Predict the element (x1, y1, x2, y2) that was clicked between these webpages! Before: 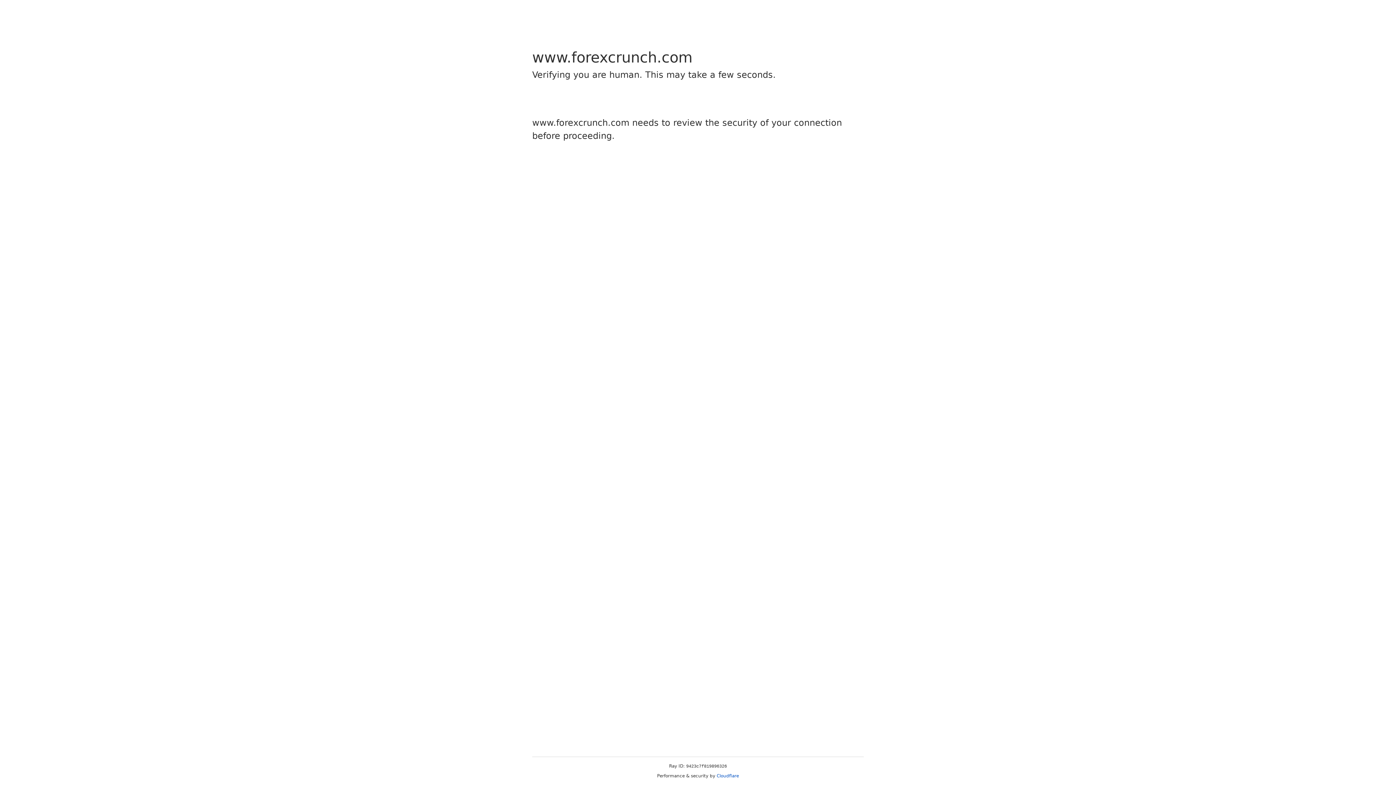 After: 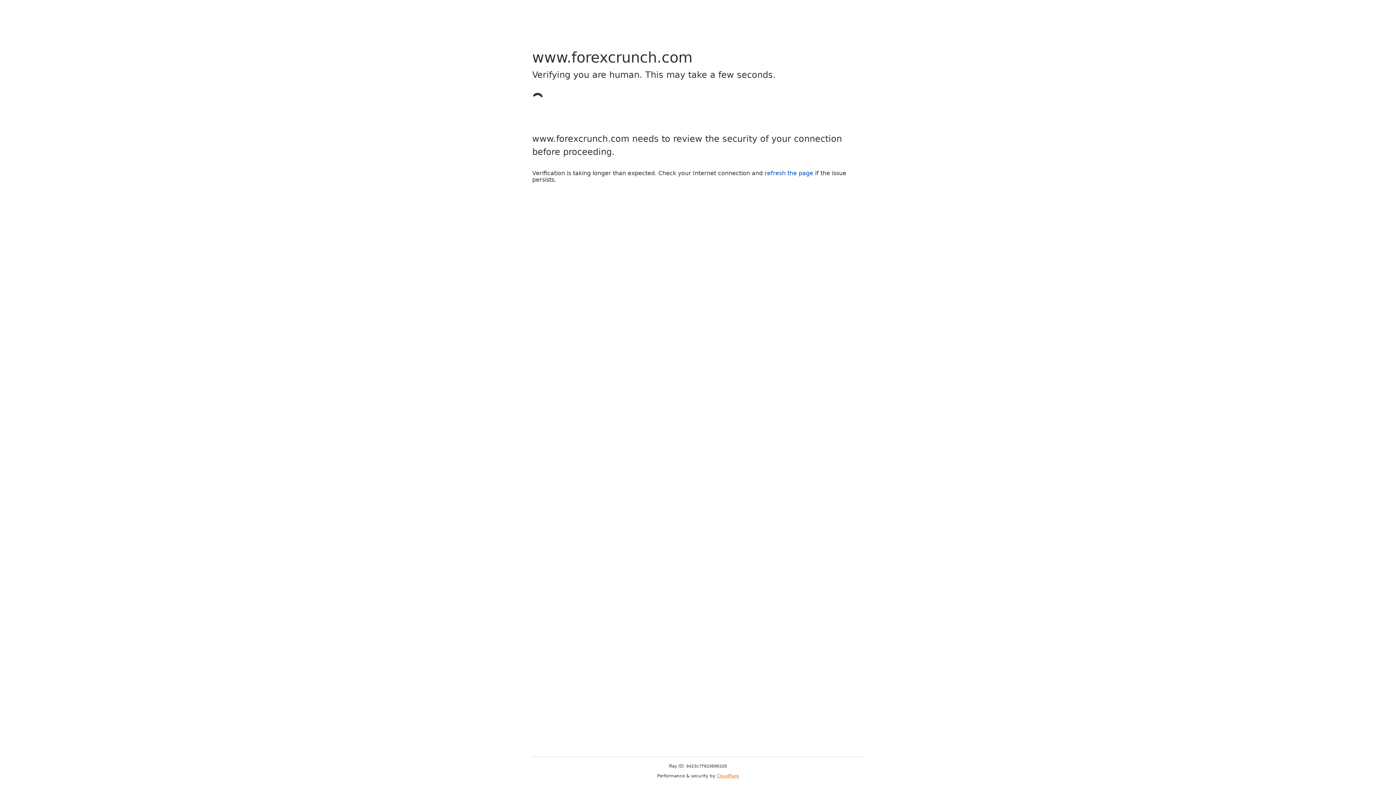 Action: label: Cloudflare bbox: (716, 773, 739, 778)